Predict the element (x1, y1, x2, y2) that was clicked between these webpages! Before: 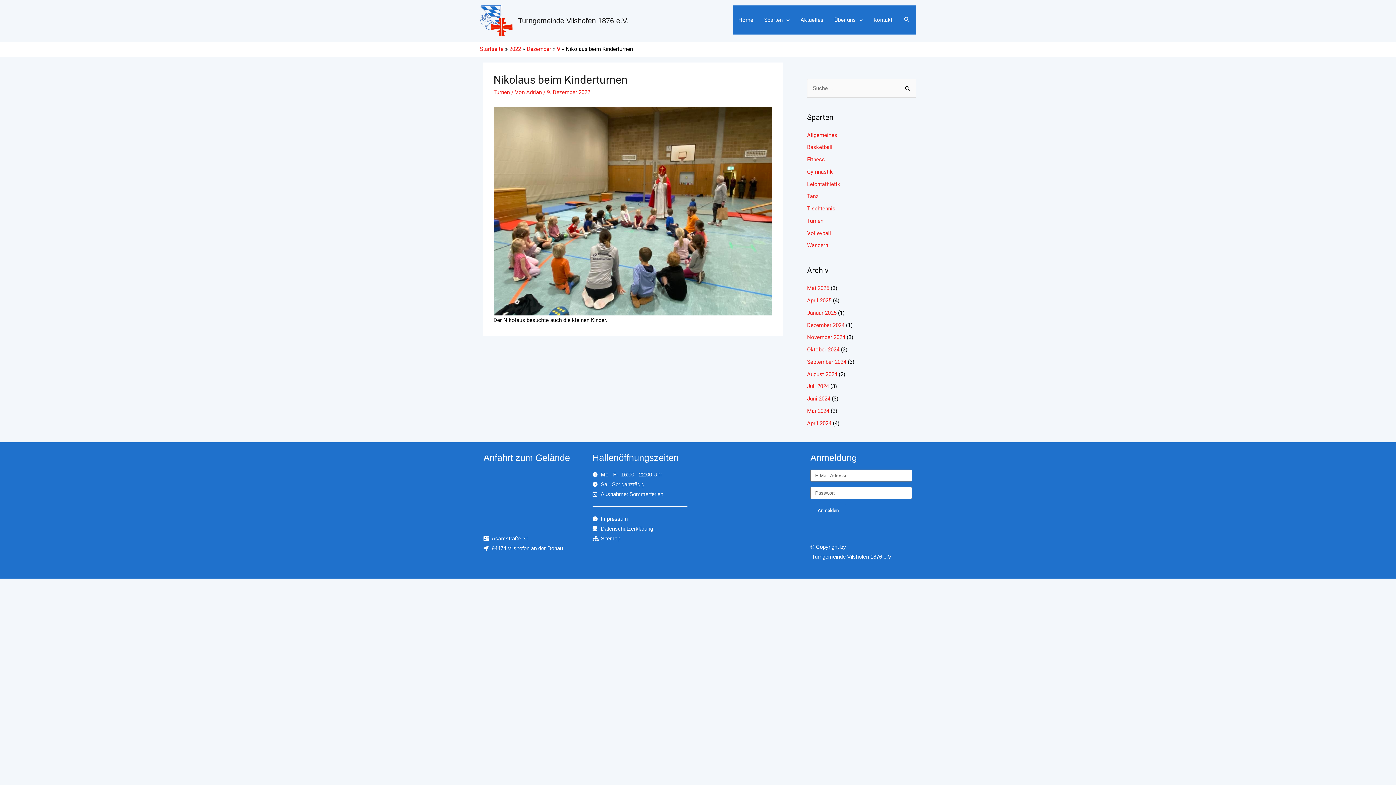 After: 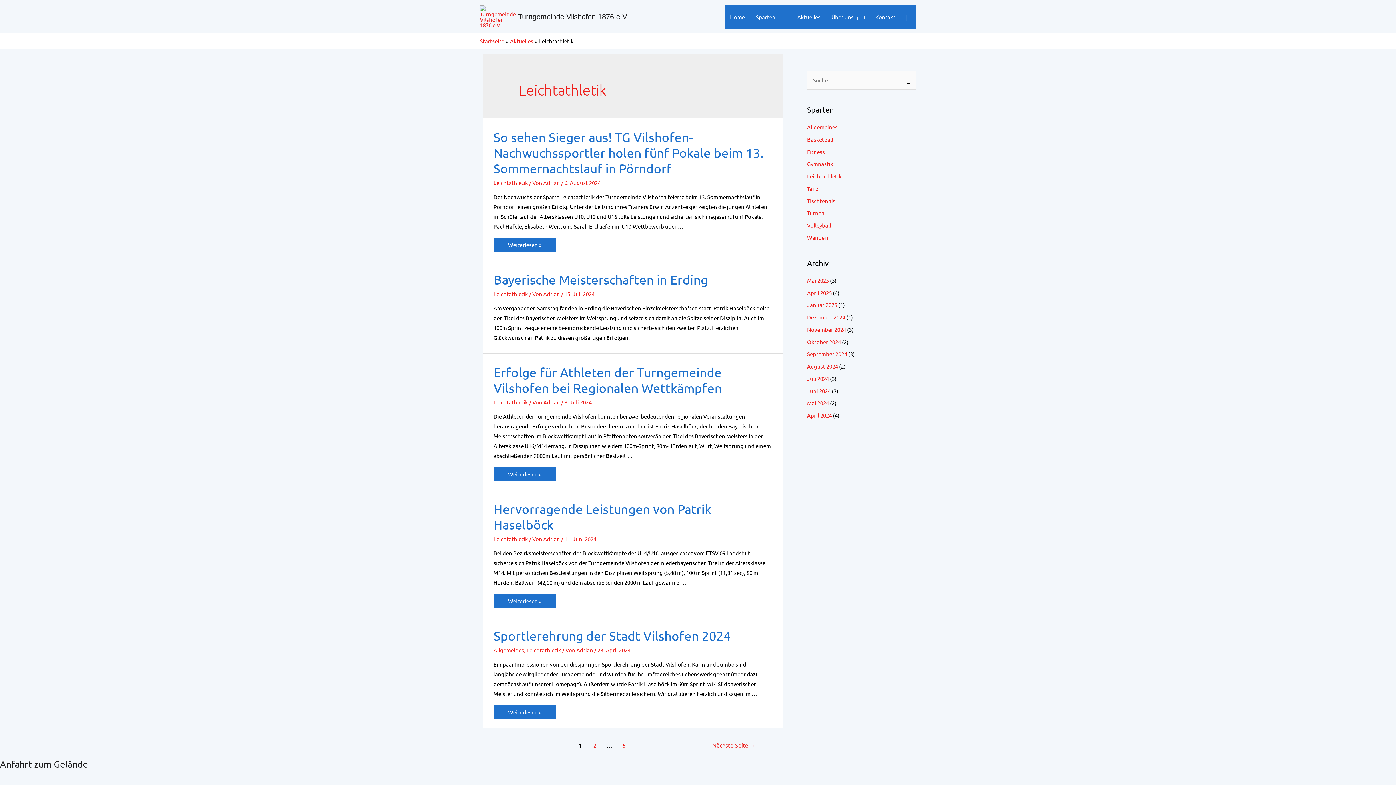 Action: bbox: (807, 180, 840, 187) label: Leichtathletik